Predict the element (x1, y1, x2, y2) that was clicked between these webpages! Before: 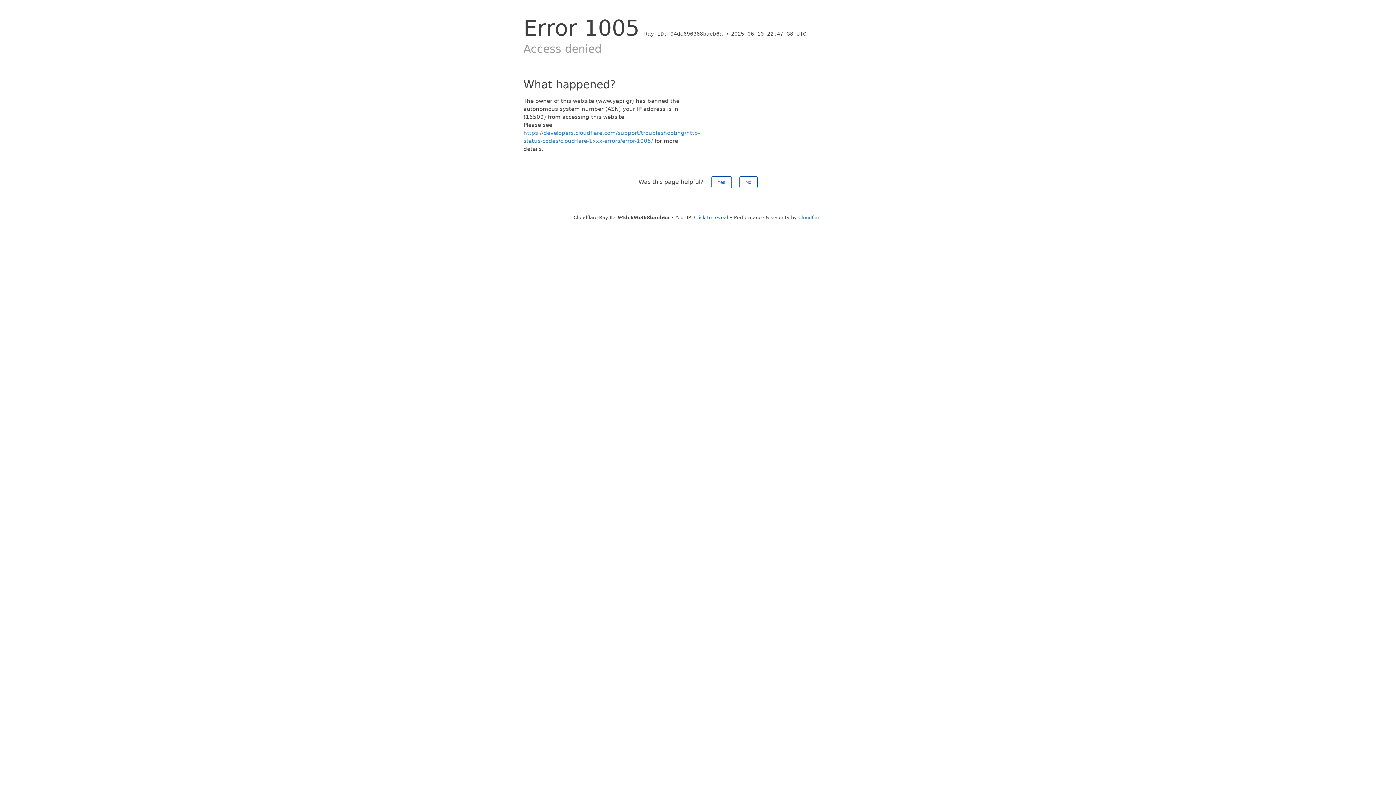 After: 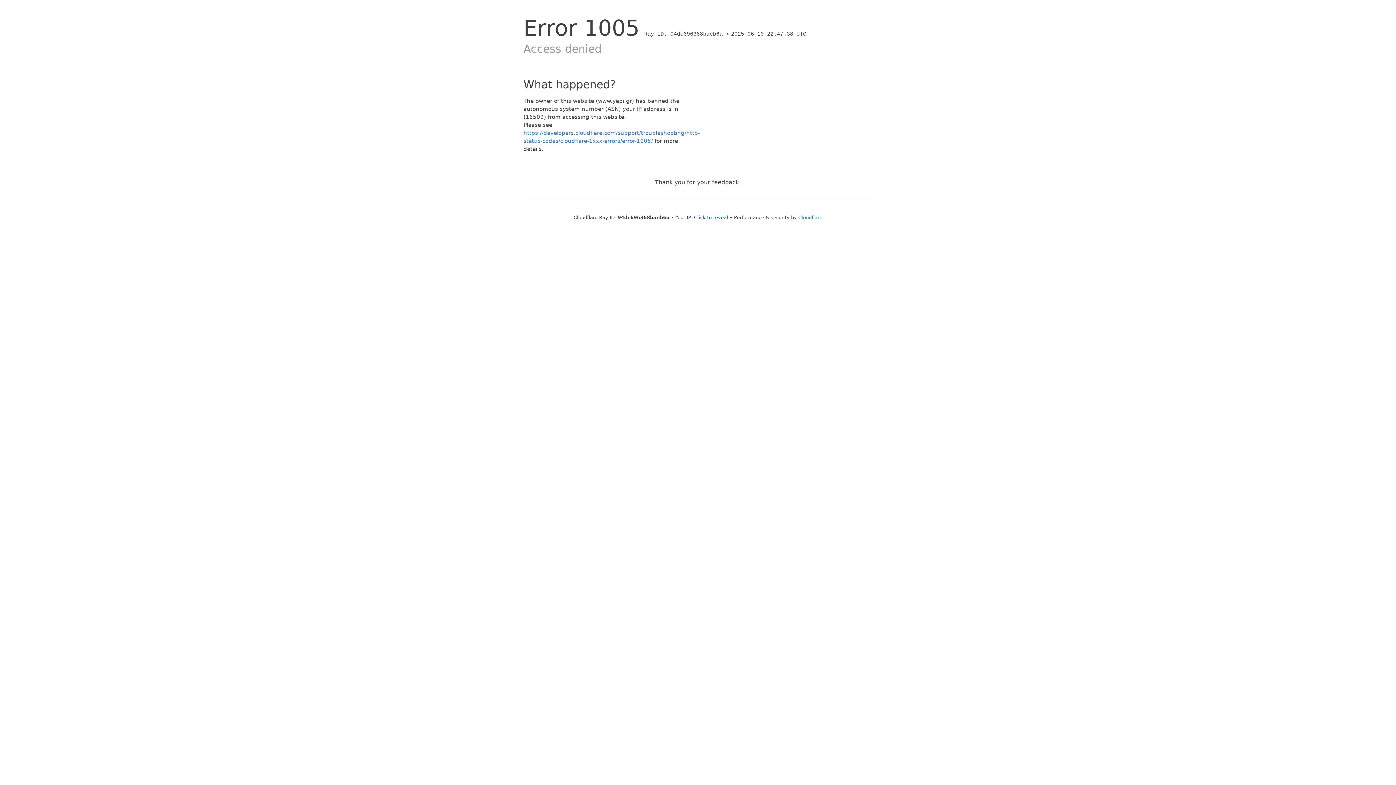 Action: label: Yes bbox: (711, 176, 731, 188)